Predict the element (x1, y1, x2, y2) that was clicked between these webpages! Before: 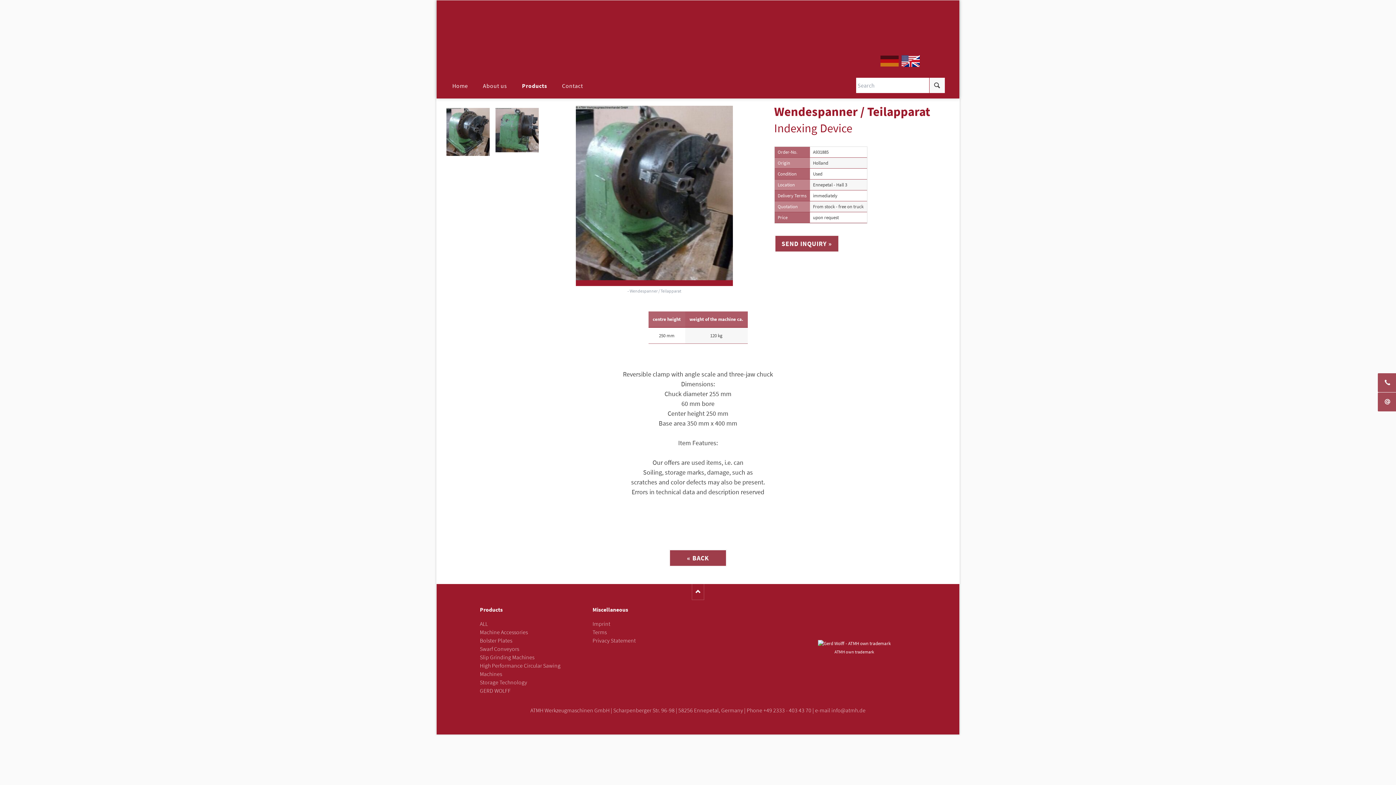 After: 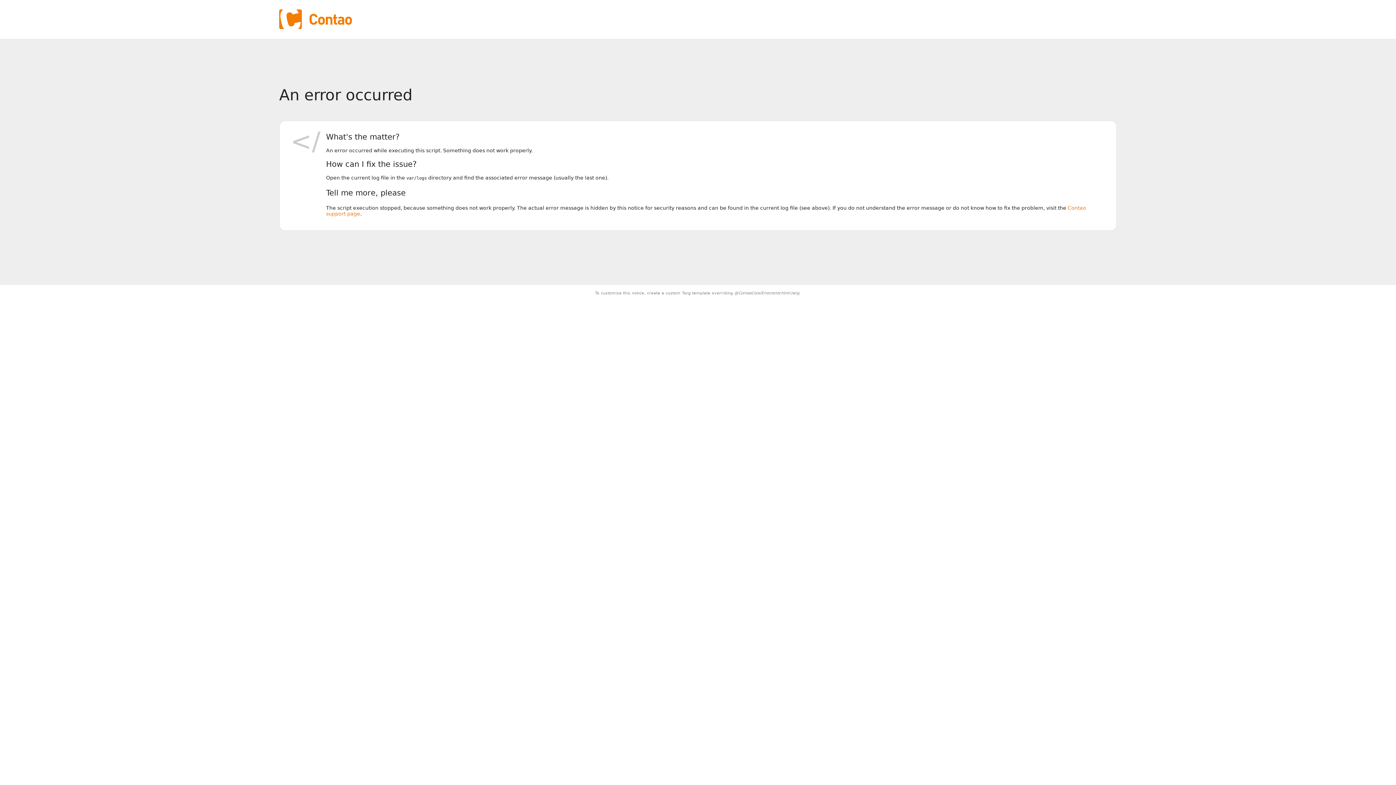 Action: label: Slip Grinding Machines bbox: (480, 654, 534, 661)